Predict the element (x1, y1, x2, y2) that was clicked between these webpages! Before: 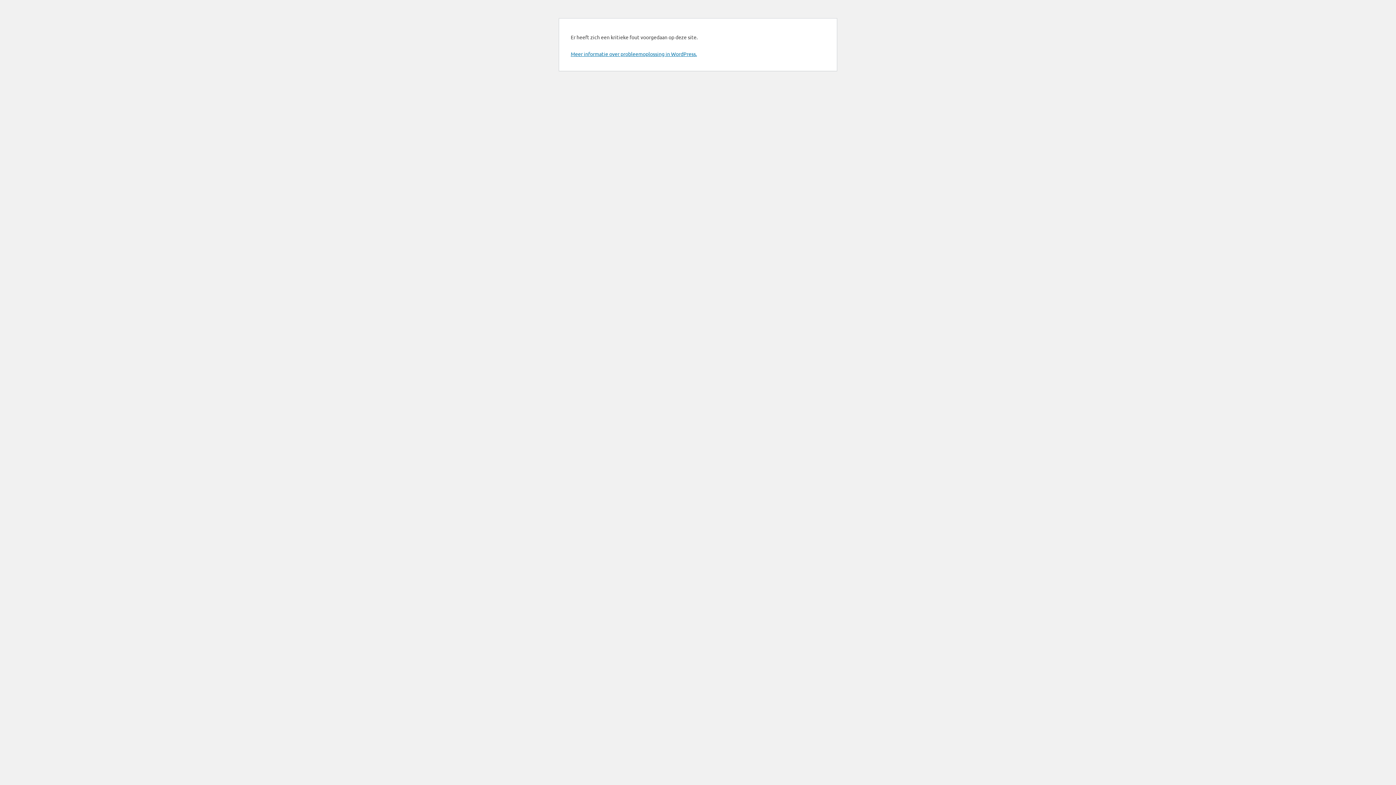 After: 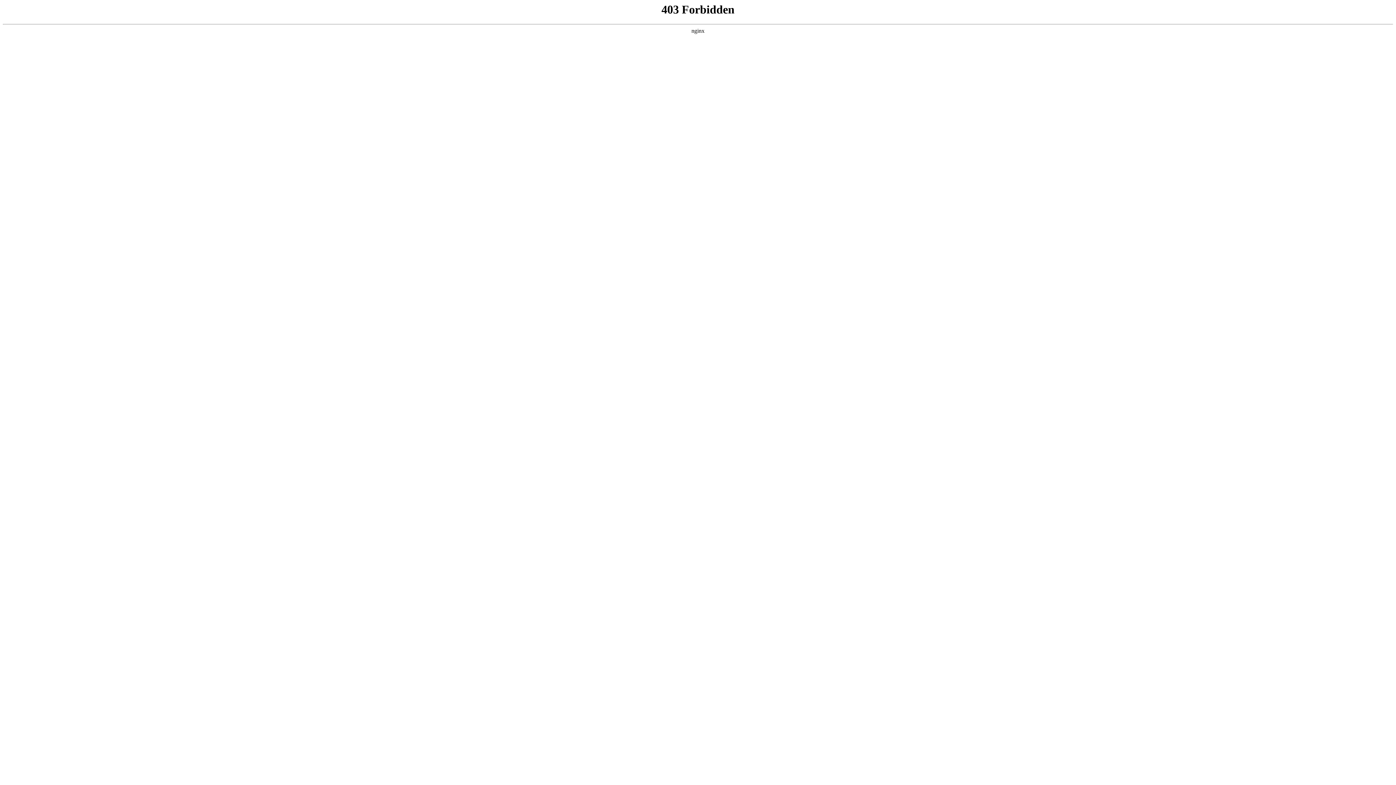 Action: bbox: (570, 50, 697, 57) label: Meer informatie over probleemoplossing in WordPress.